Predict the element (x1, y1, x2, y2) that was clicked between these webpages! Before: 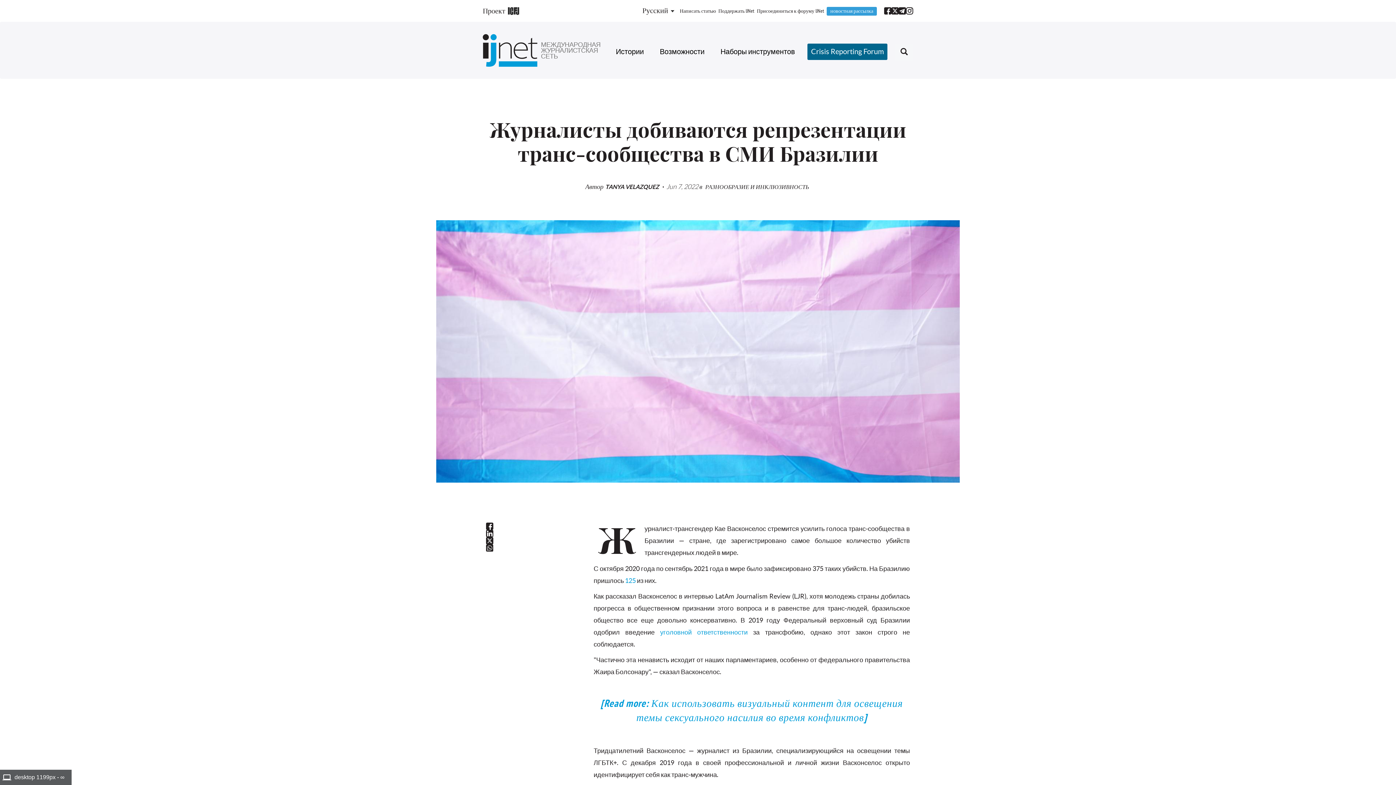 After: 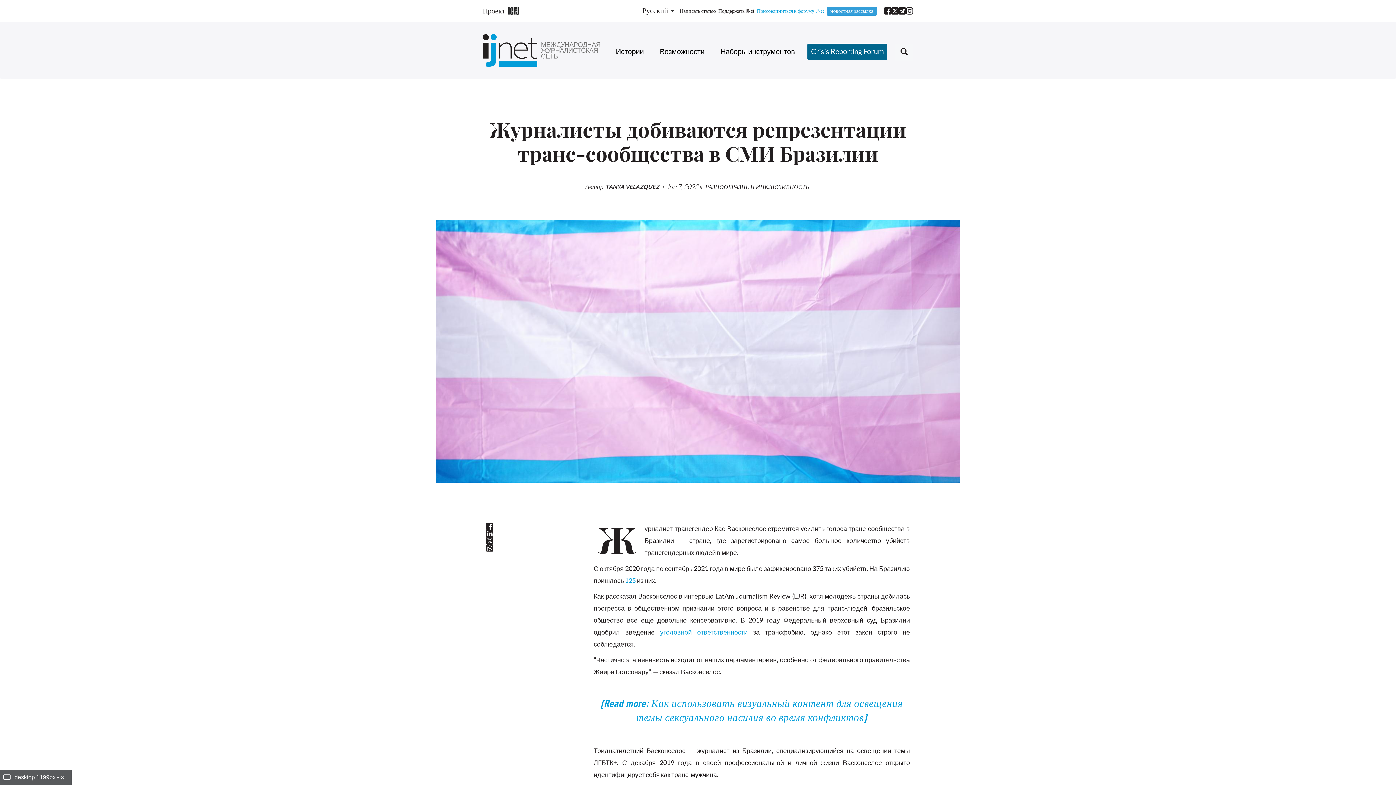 Action: label: Присоединиться к форуму IJNet bbox: (757, 7, 824, 15)